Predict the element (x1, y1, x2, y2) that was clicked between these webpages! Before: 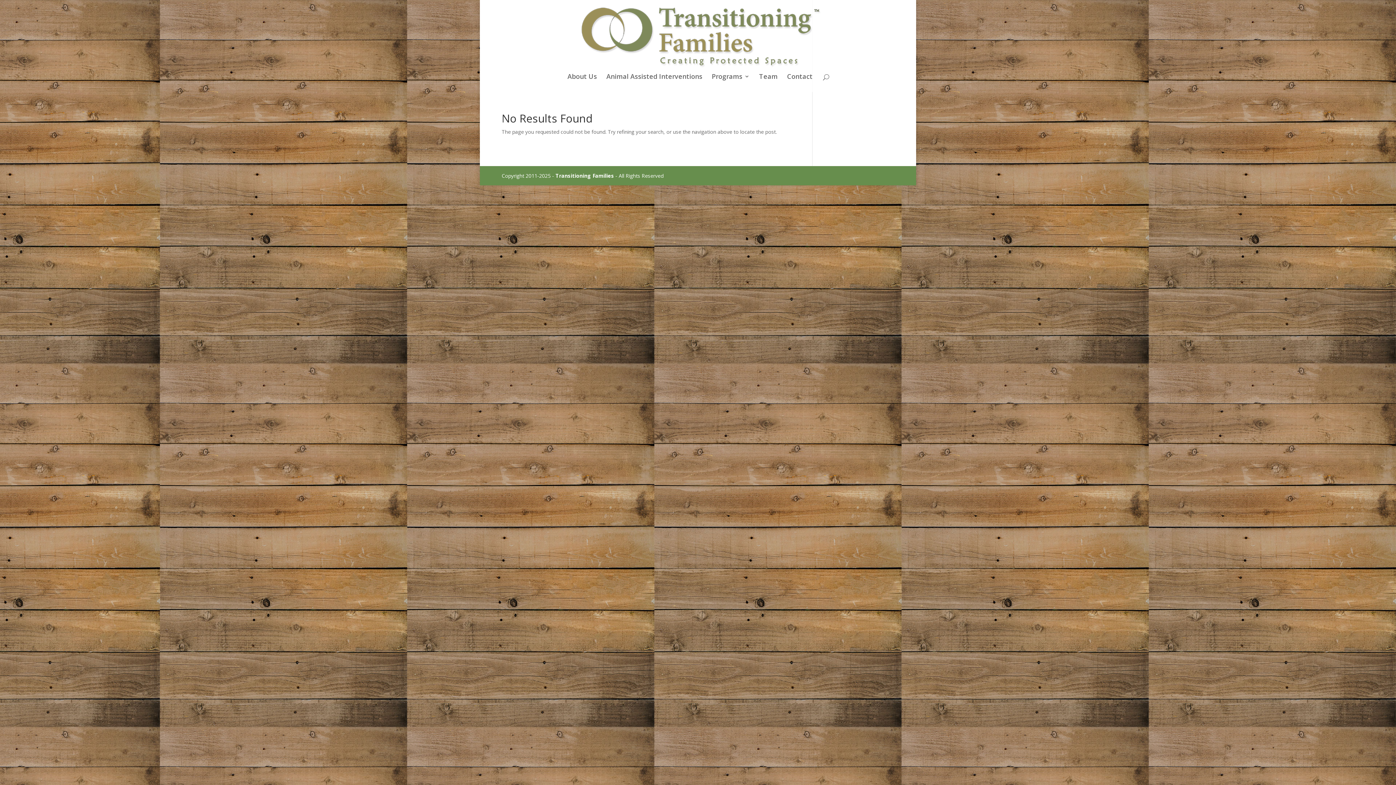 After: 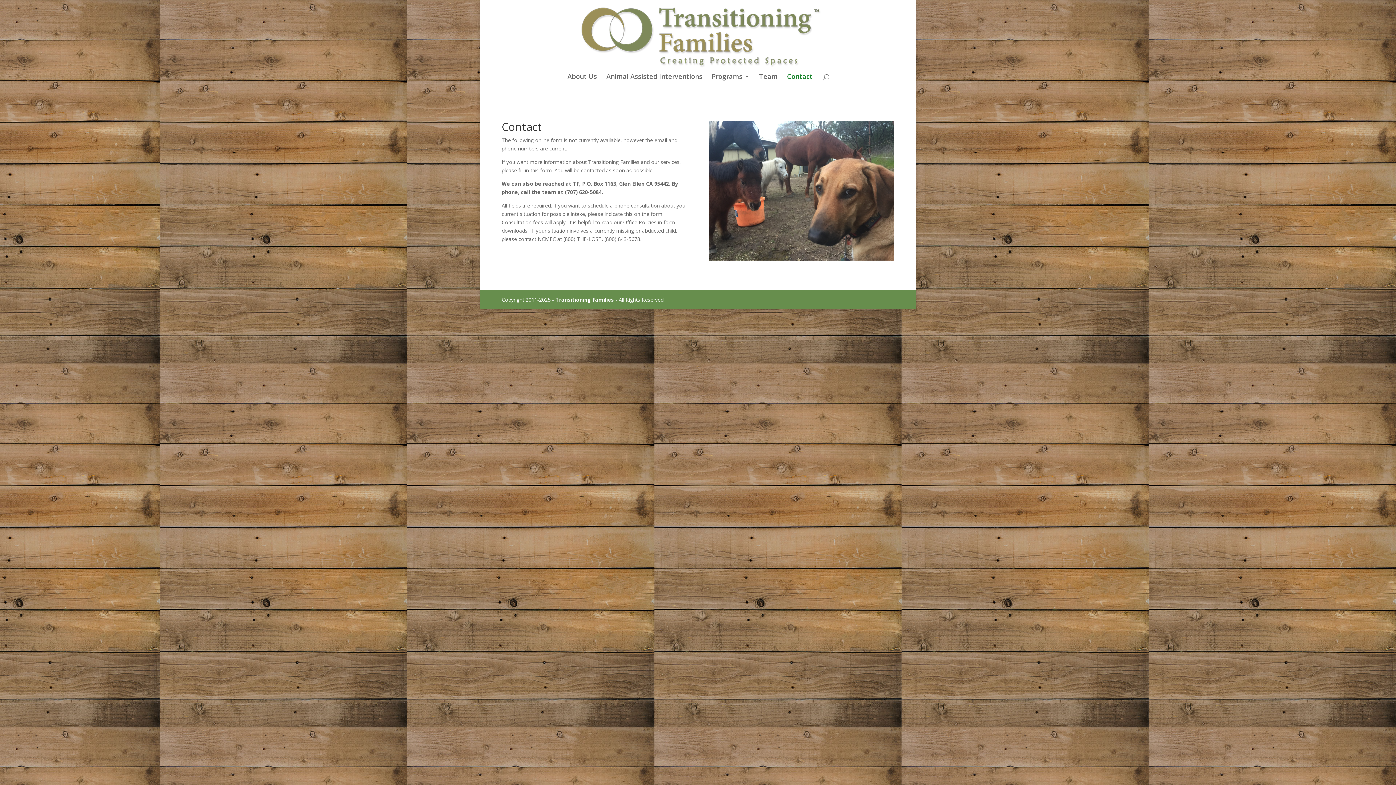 Action: bbox: (787, 73, 812, 92) label: Contact